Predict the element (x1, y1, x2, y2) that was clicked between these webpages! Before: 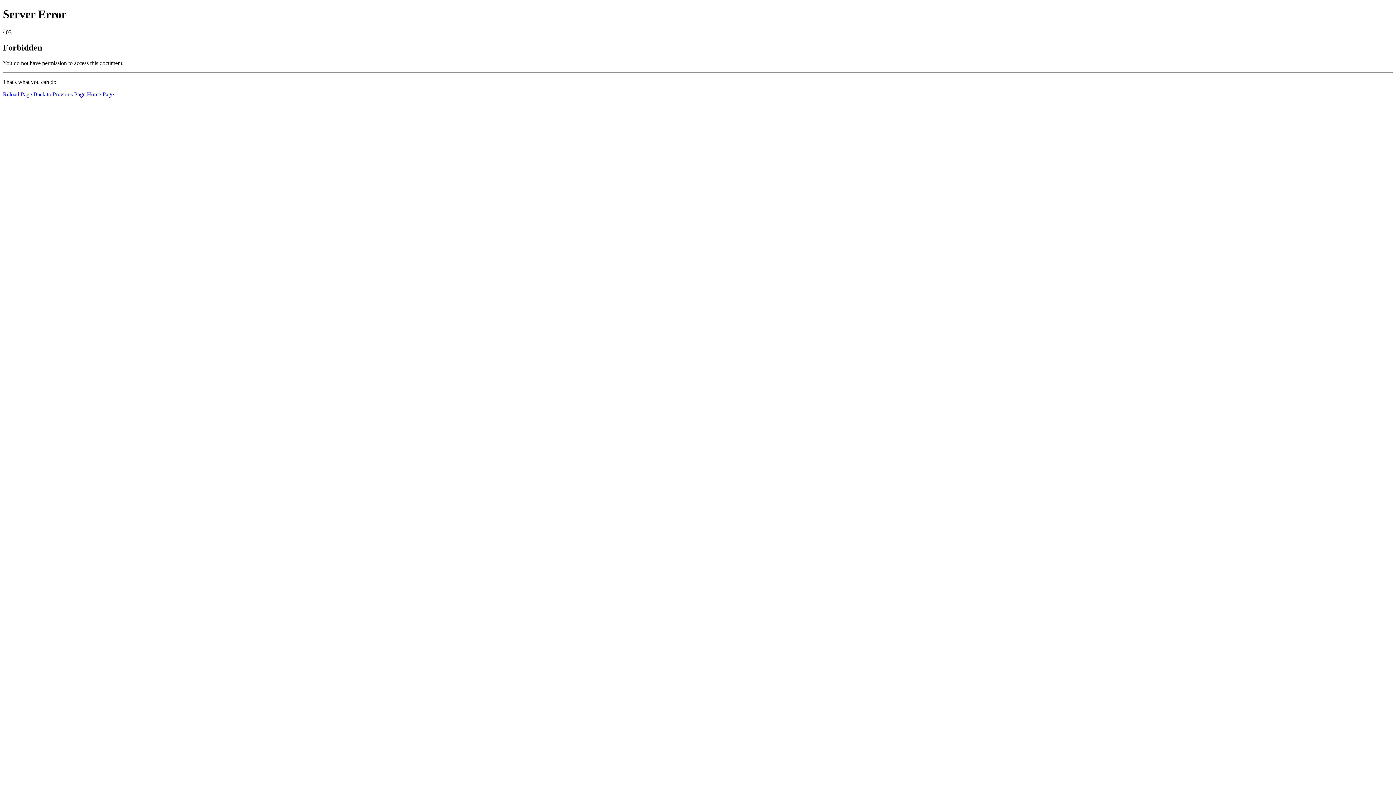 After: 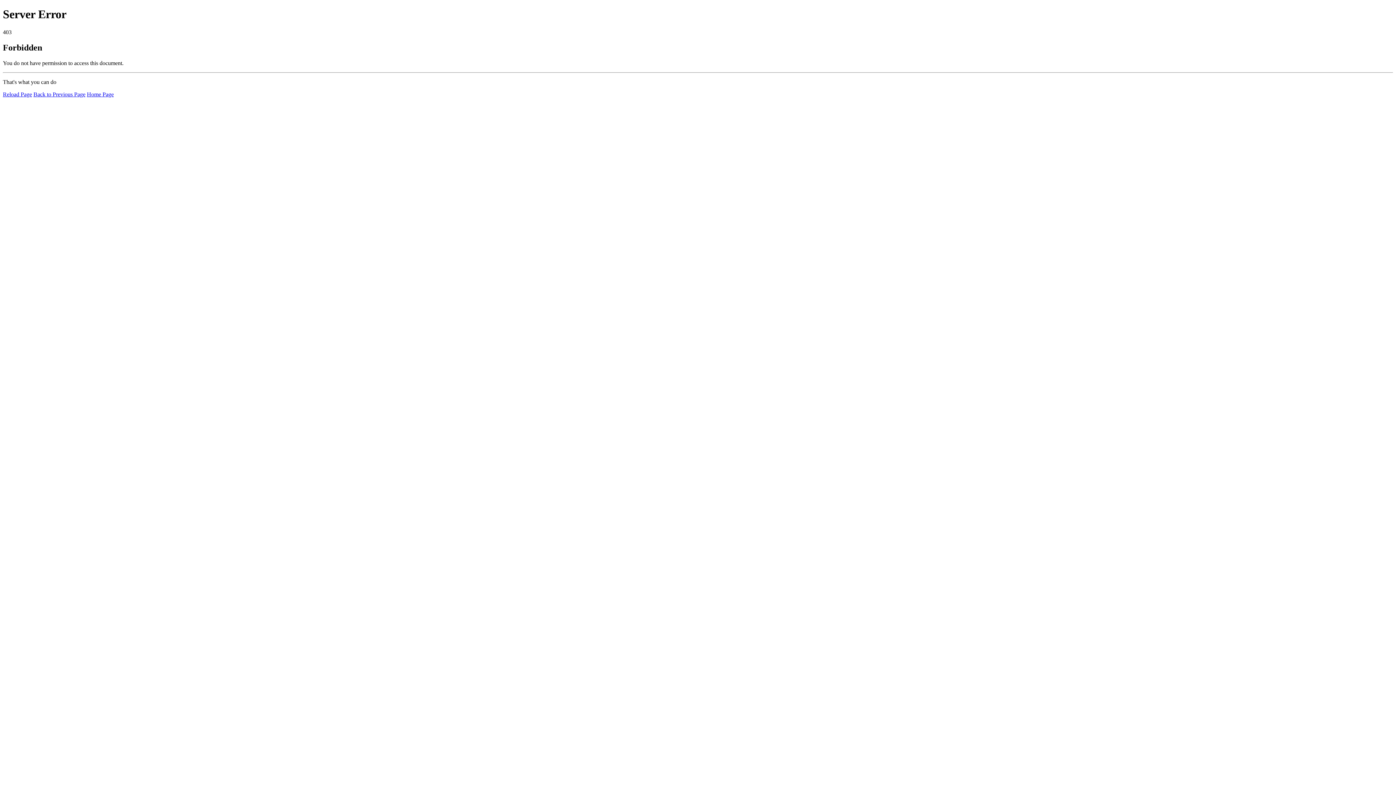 Action: label: Reload Page bbox: (2, 91, 32, 97)